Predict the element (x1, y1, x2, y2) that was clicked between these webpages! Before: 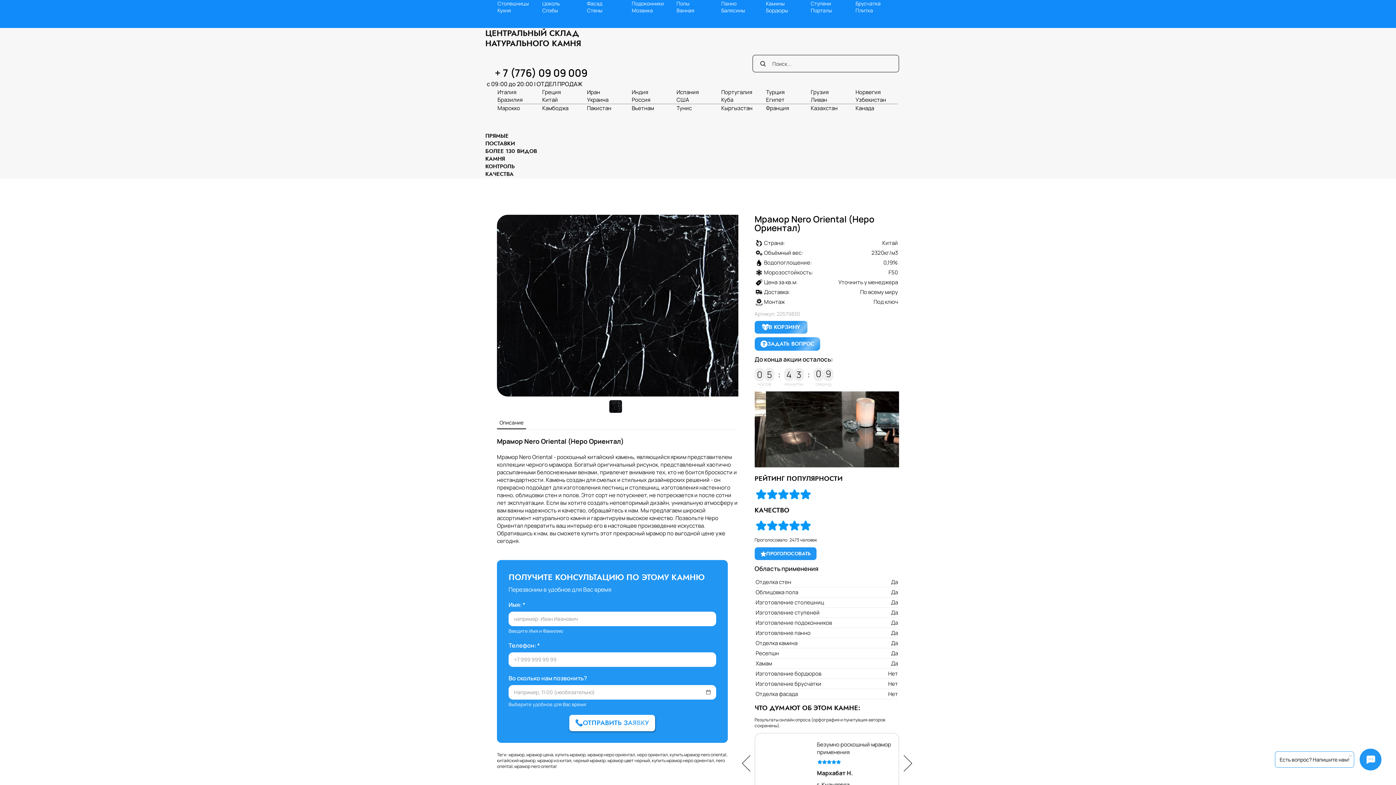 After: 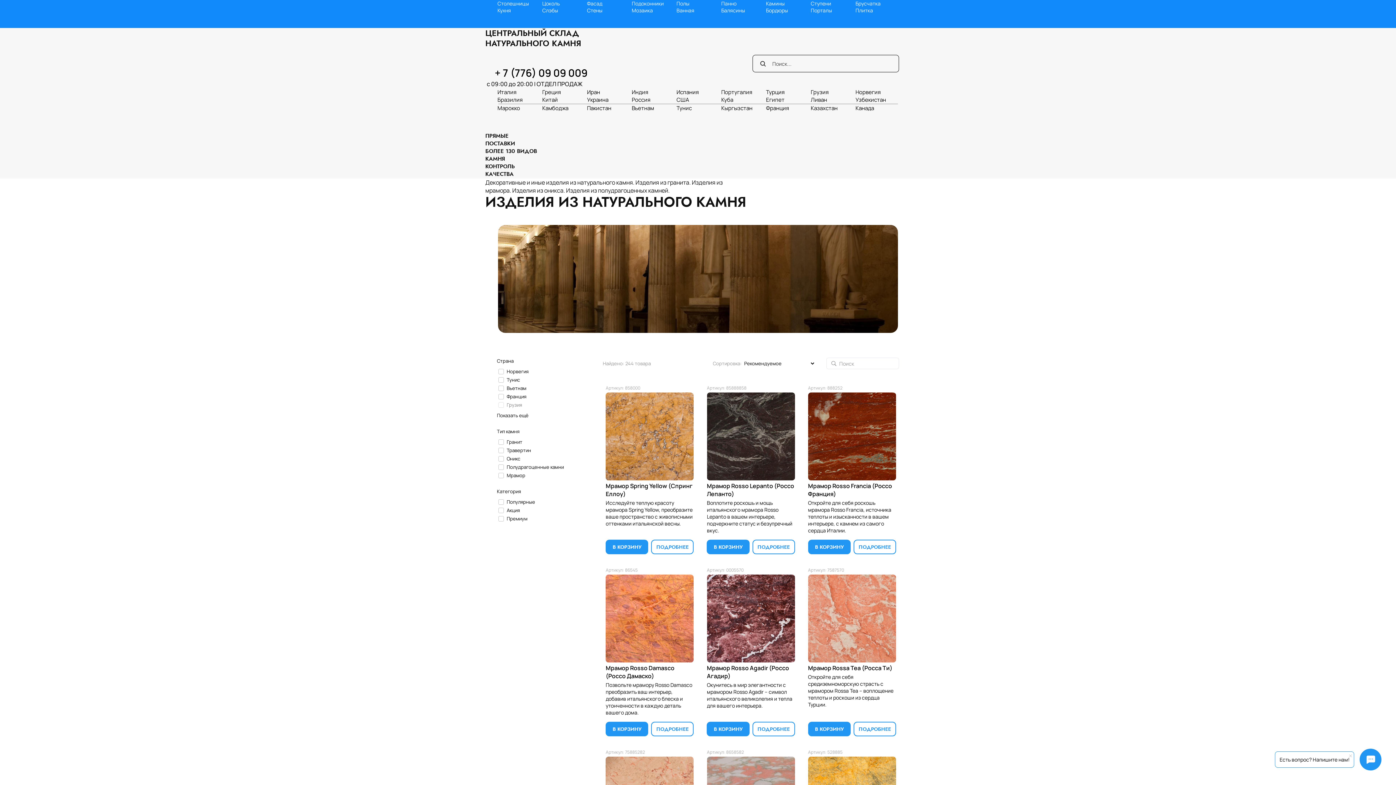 Action: label: Бордюры bbox: (766, 6, 788, 13)